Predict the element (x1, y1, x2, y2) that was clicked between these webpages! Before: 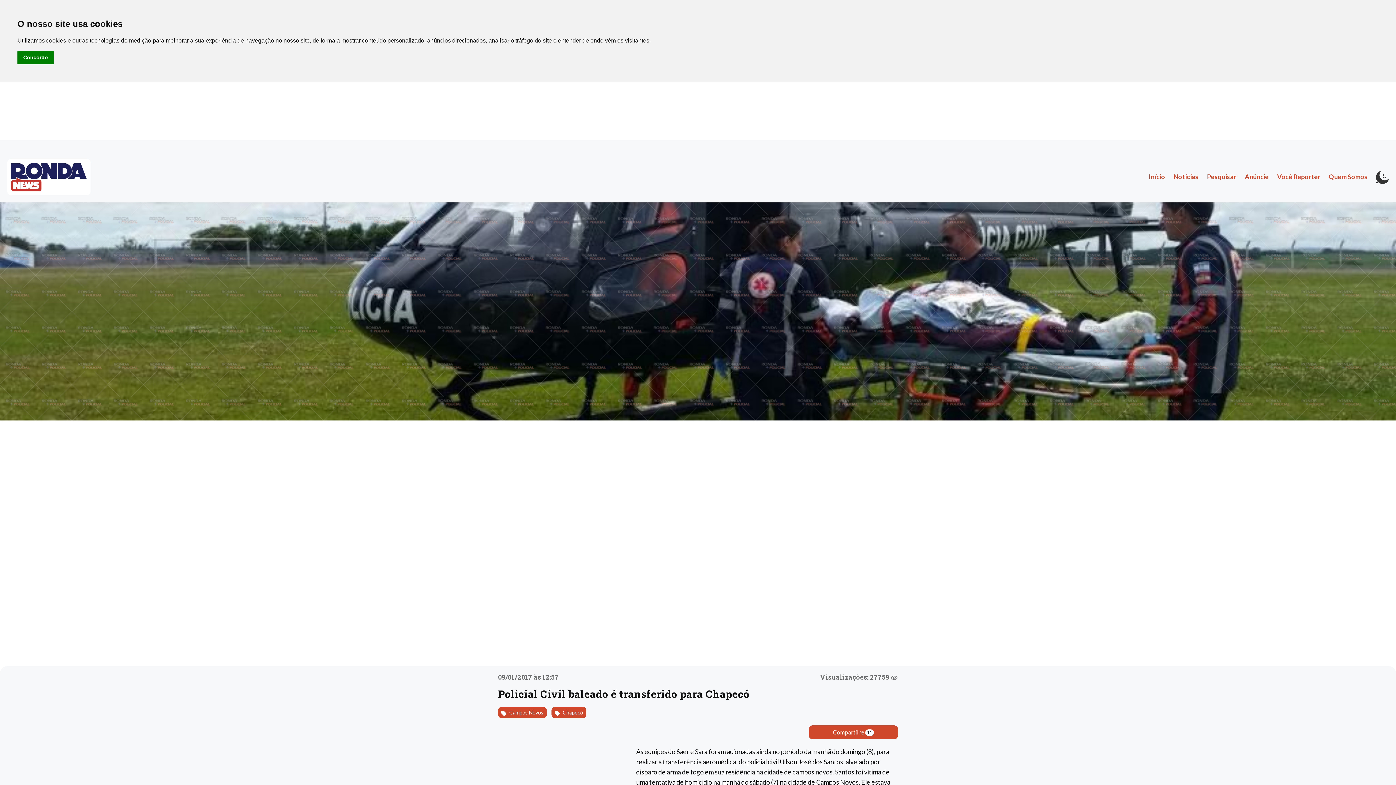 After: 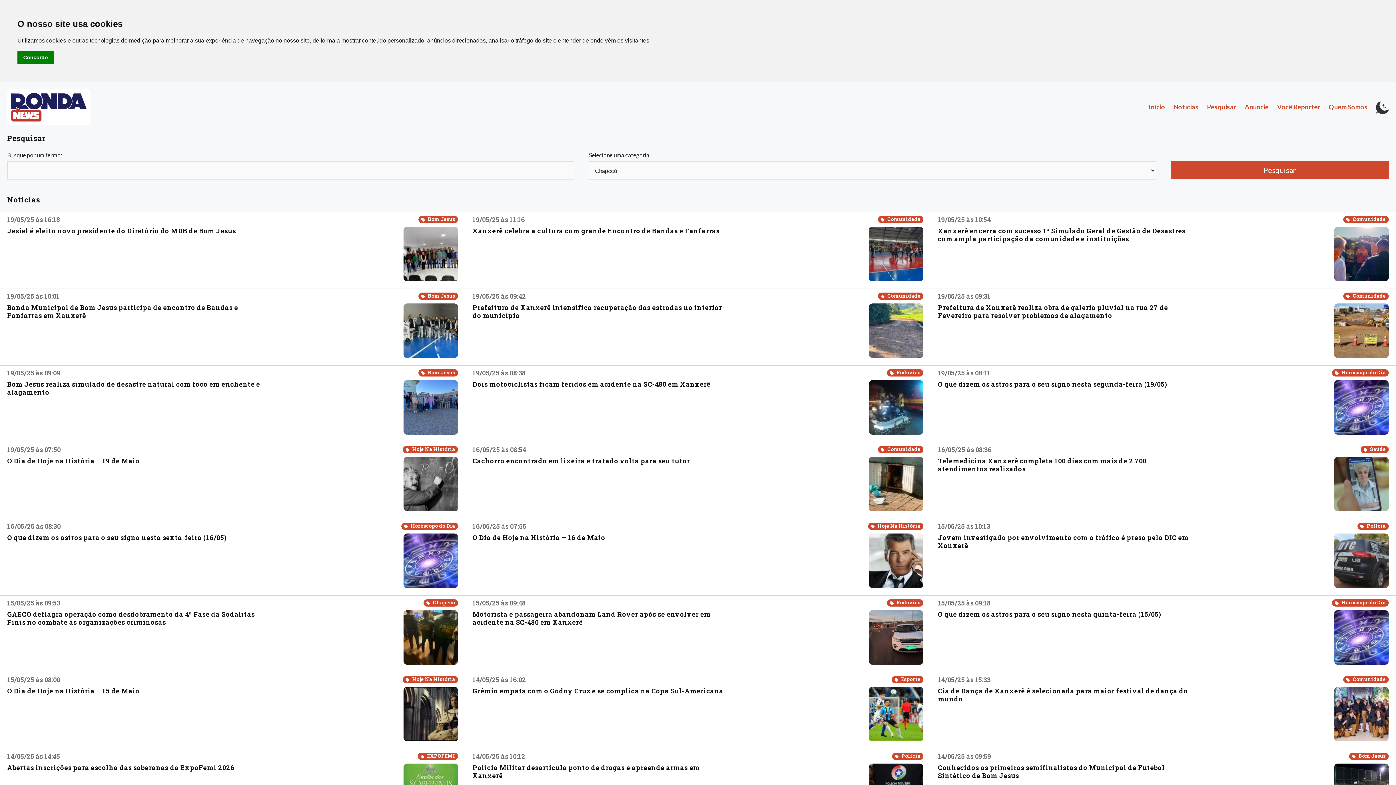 Action: bbox: (551, 707, 586, 718) label:  Chapecó